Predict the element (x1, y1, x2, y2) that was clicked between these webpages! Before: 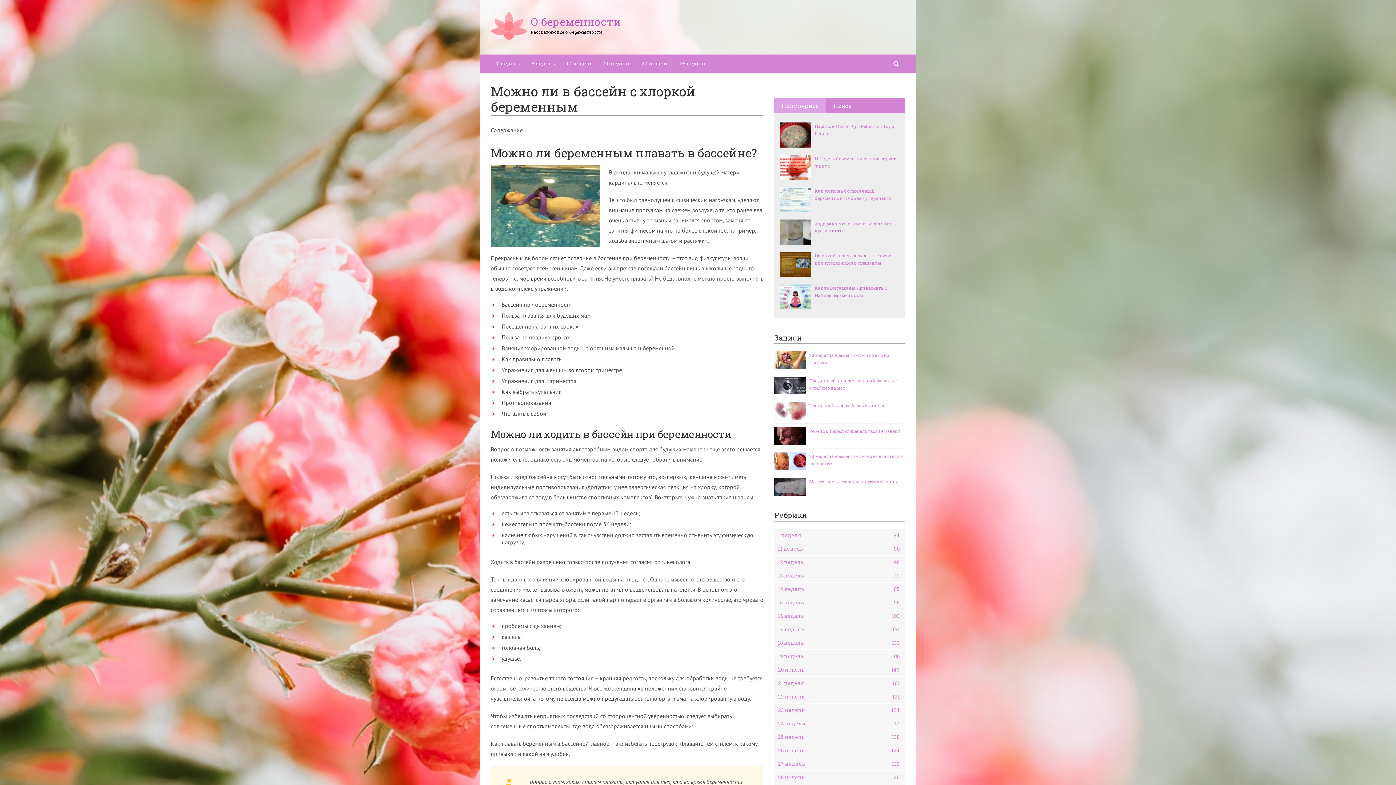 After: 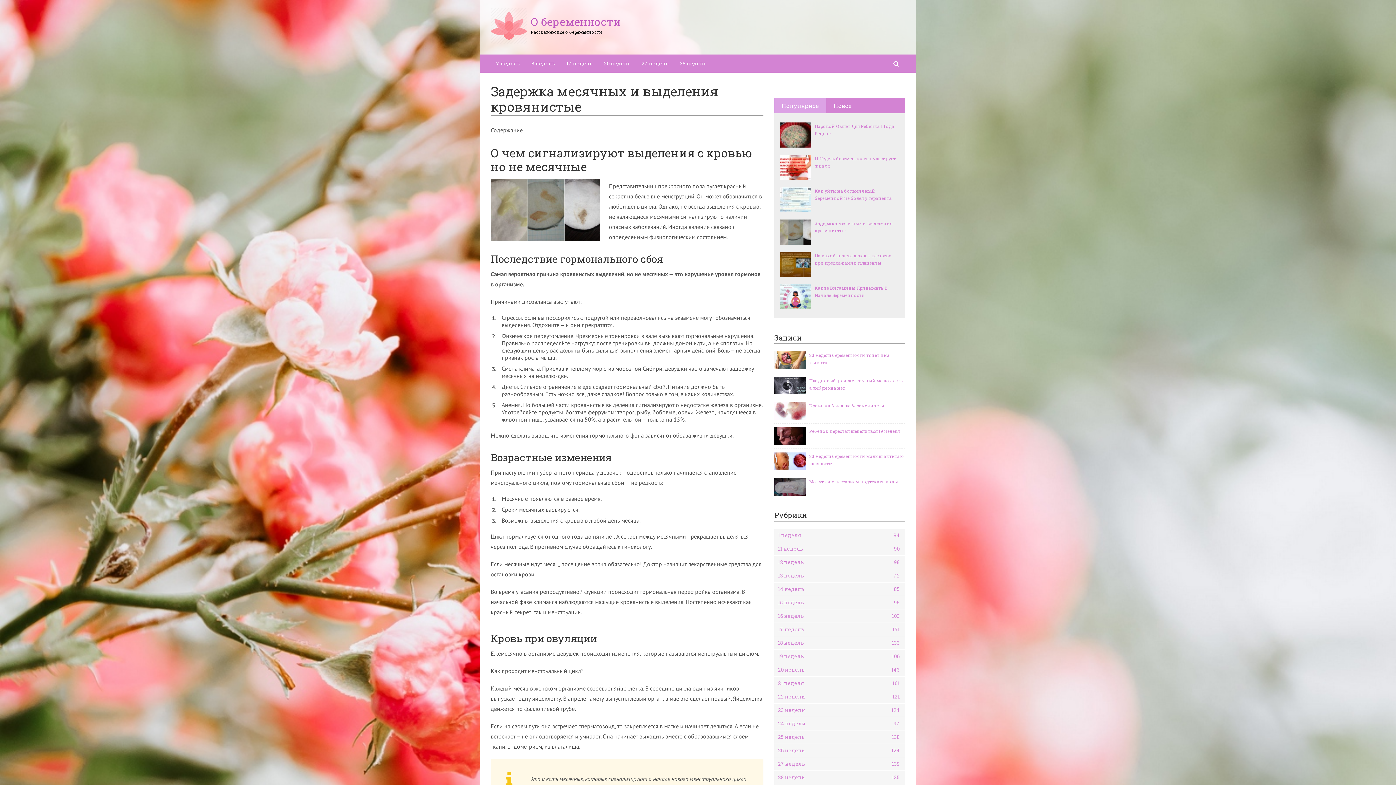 Action: bbox: (780, 219, 811, 244)